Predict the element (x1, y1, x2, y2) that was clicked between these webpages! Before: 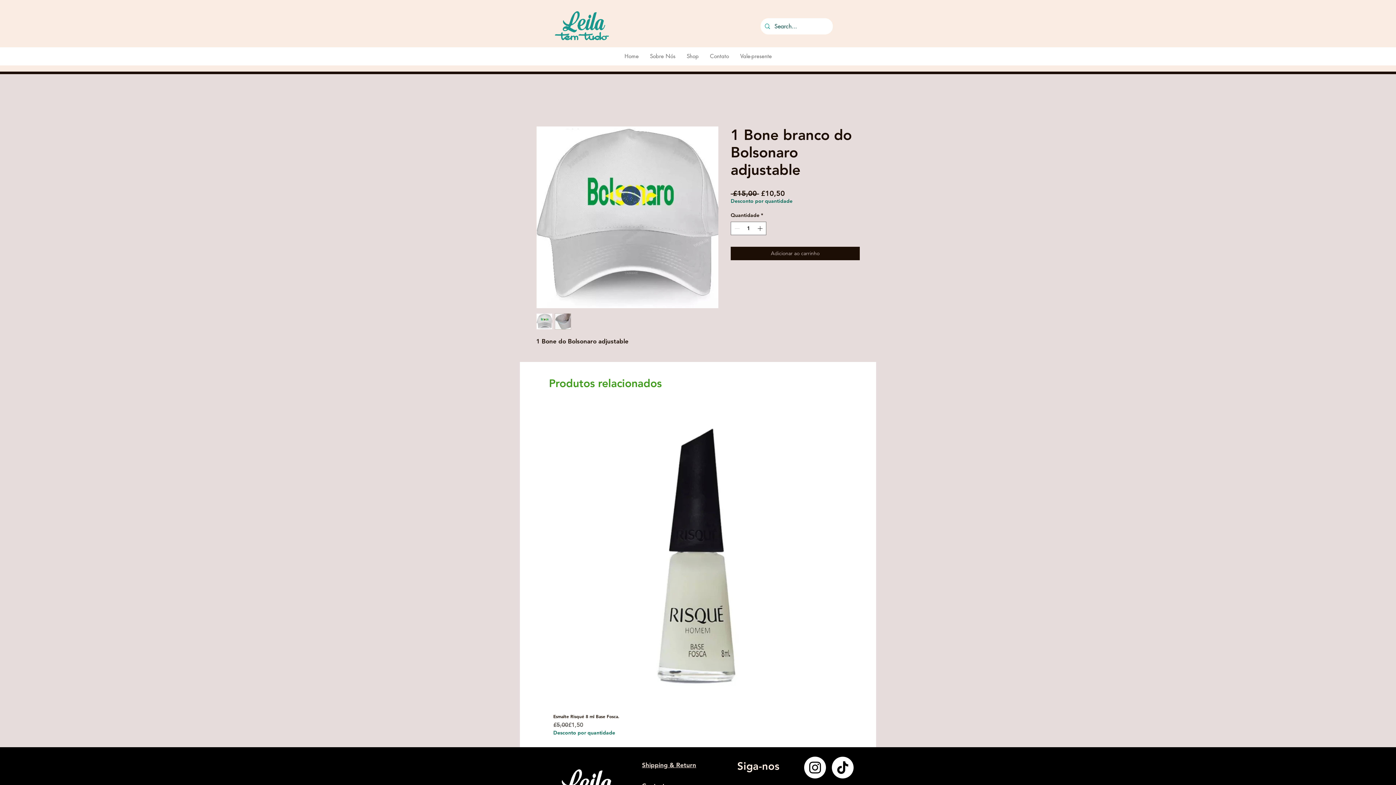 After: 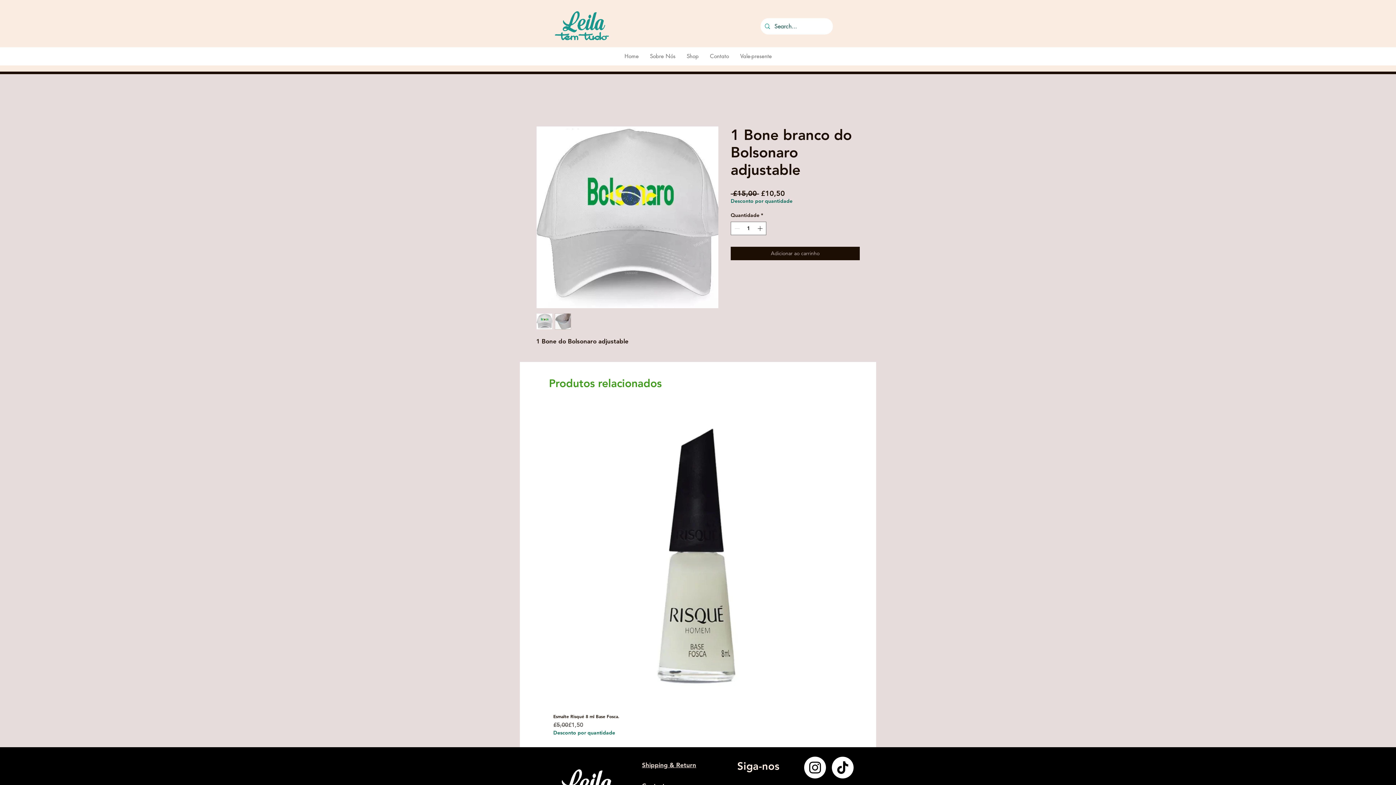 Action: bbox: (536, 126, 718, 308)